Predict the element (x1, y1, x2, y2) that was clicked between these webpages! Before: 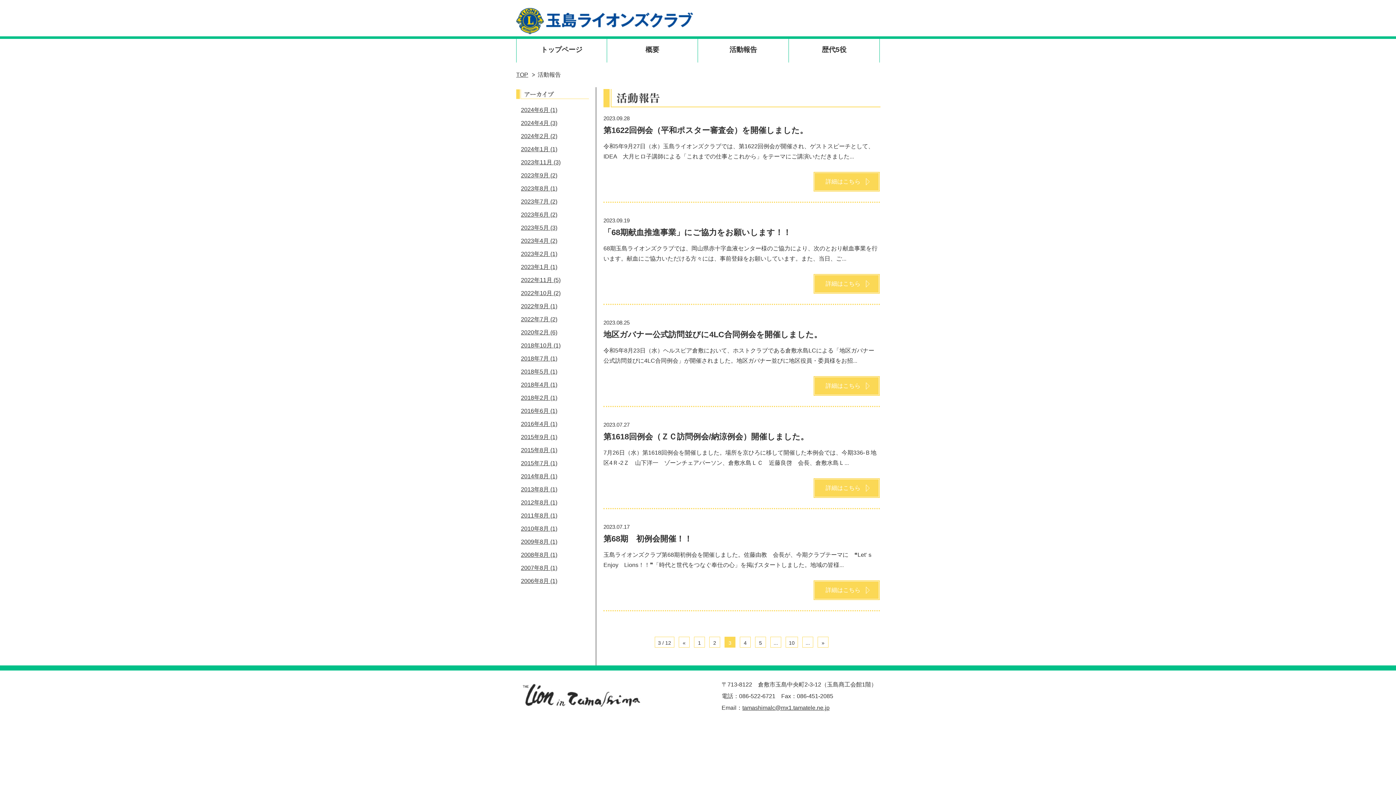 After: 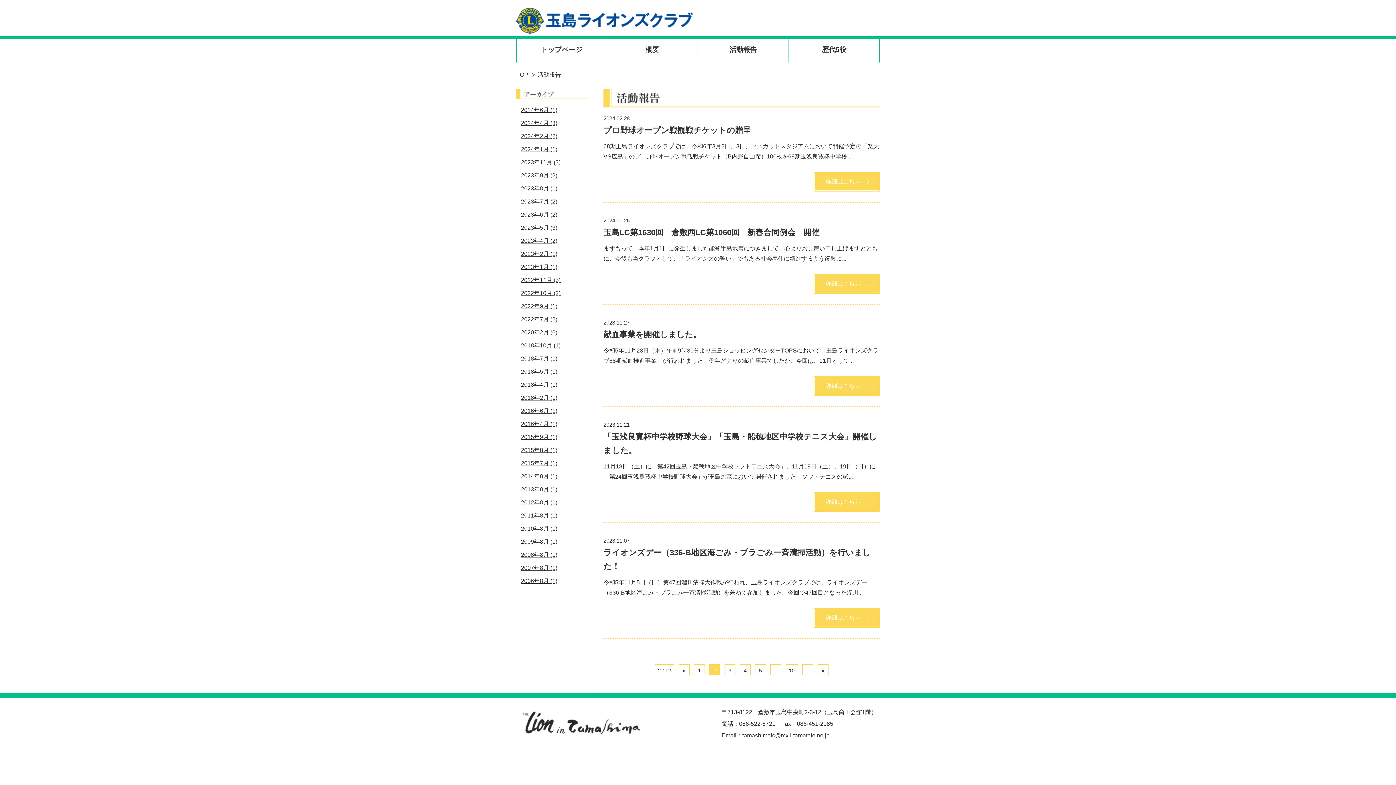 Action: bbox: (678, 637, 689, 648) label: «